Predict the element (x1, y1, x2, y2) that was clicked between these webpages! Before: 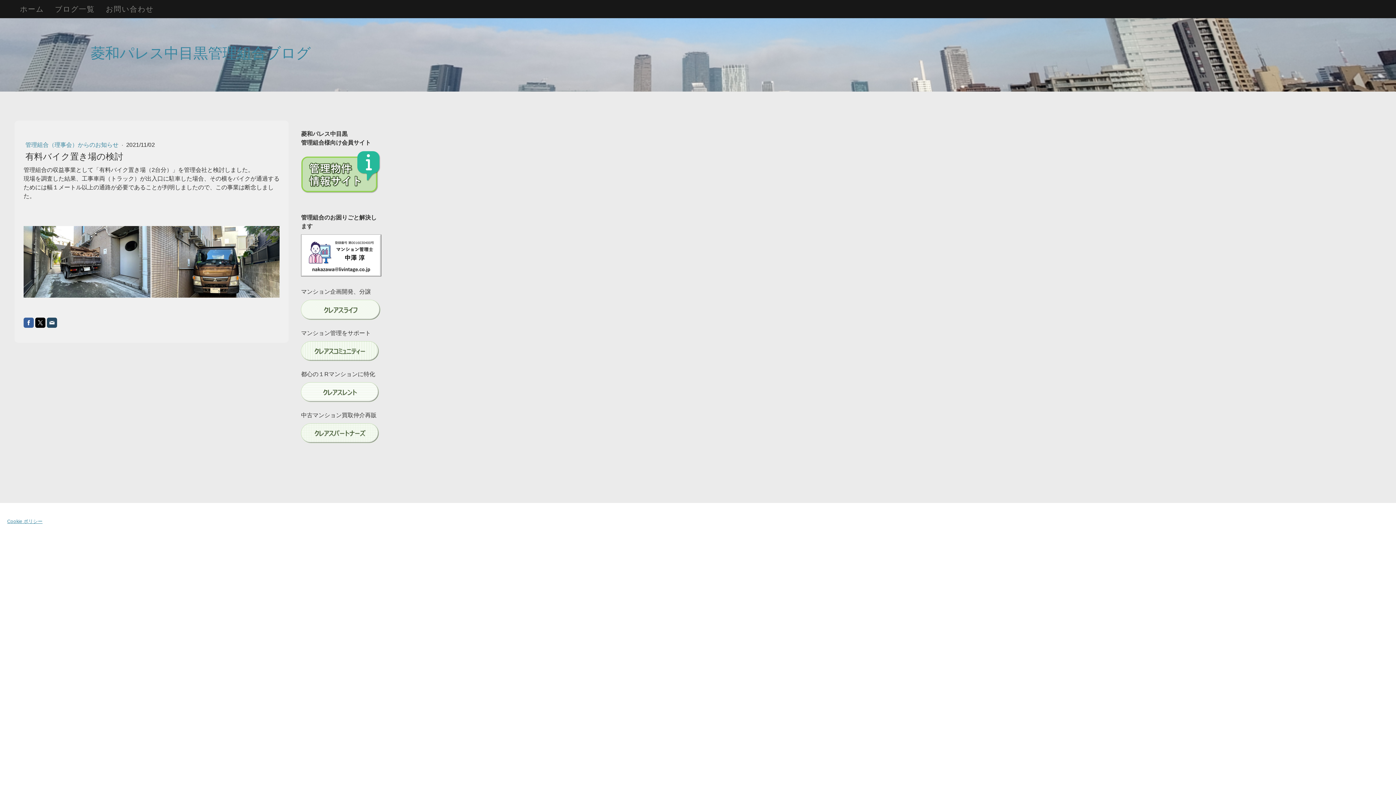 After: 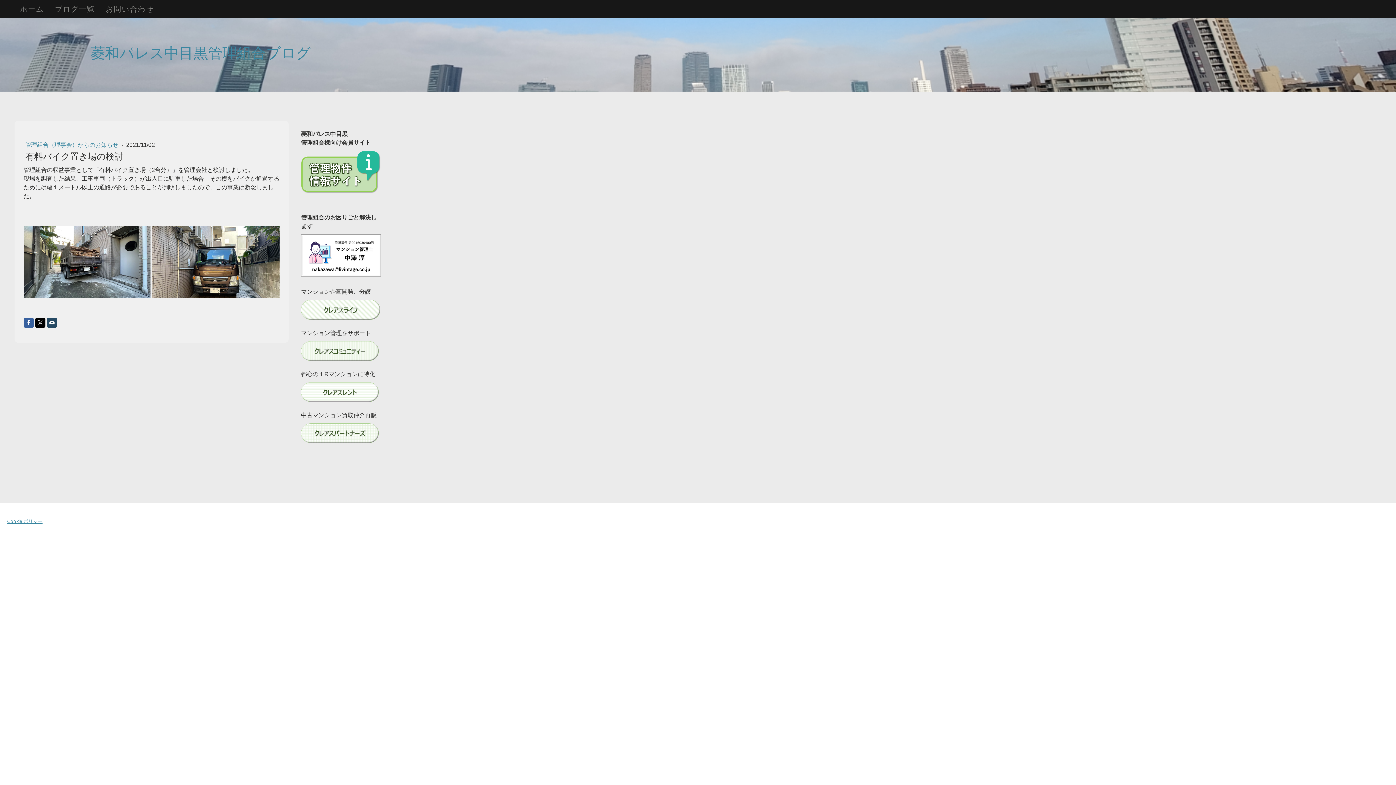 Action: bbox: (301, 342, 378, 348)